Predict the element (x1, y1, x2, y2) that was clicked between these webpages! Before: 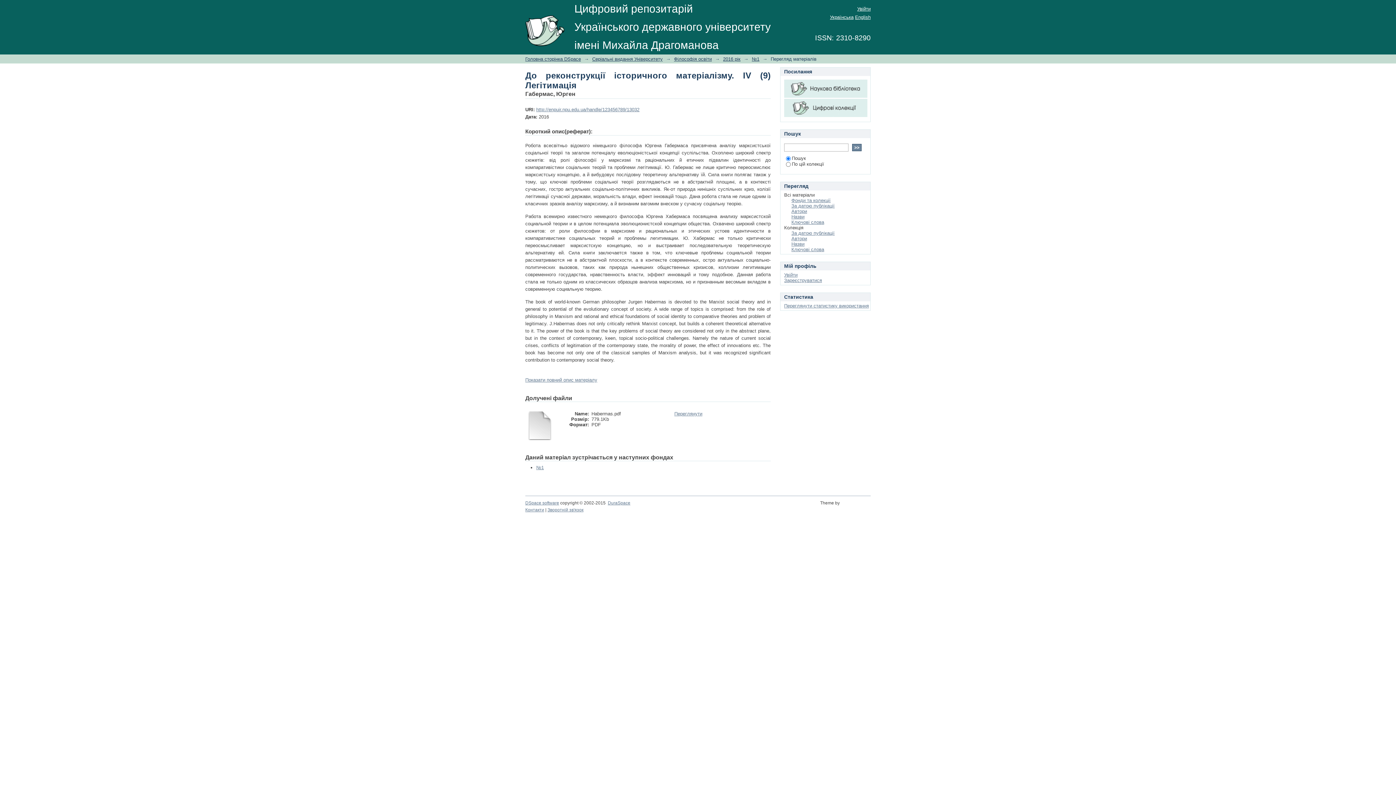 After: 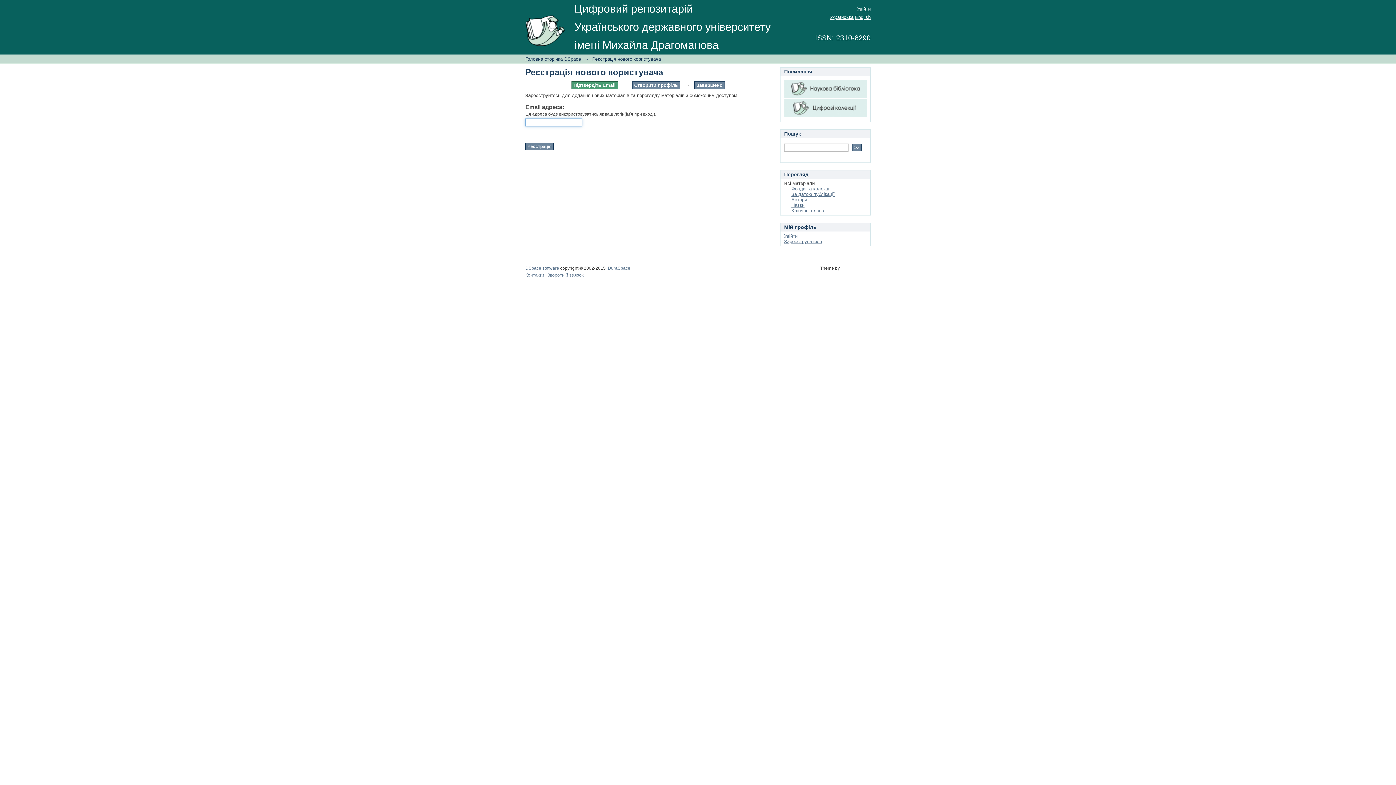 Action: bbox: (784, 277, 822, 283) label: Зареєструватися